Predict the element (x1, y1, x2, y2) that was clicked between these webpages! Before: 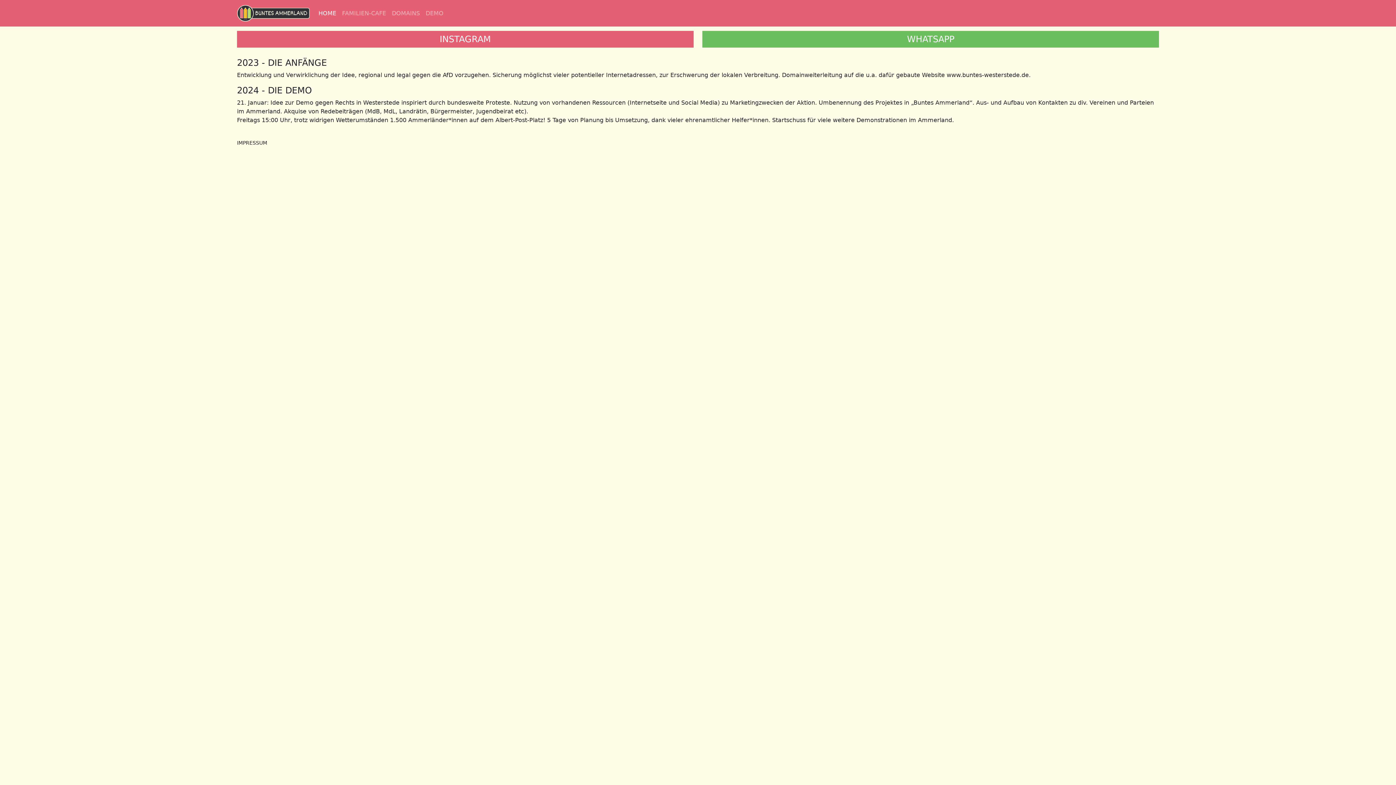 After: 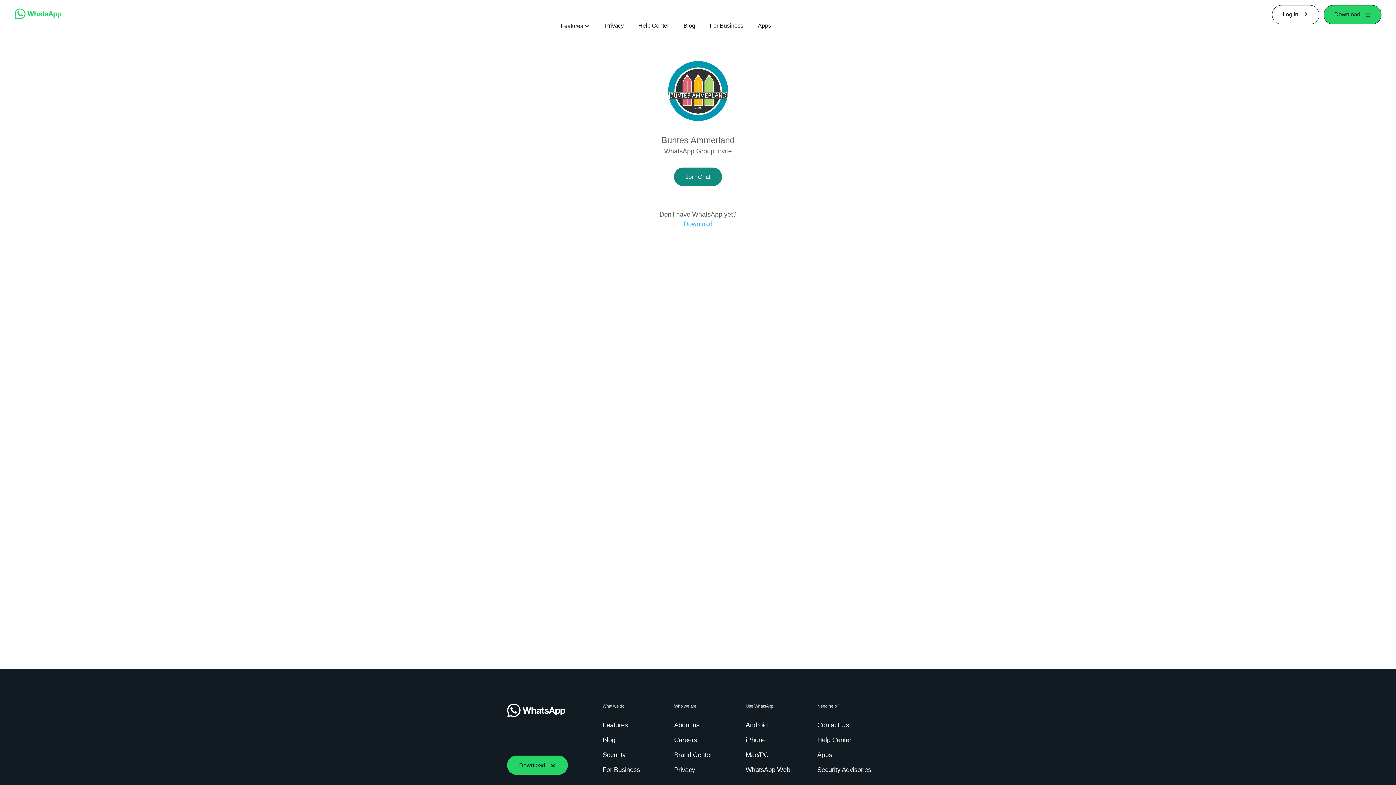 Action: label: WHATSAPP bbox: (702, 30, 1159, 47)